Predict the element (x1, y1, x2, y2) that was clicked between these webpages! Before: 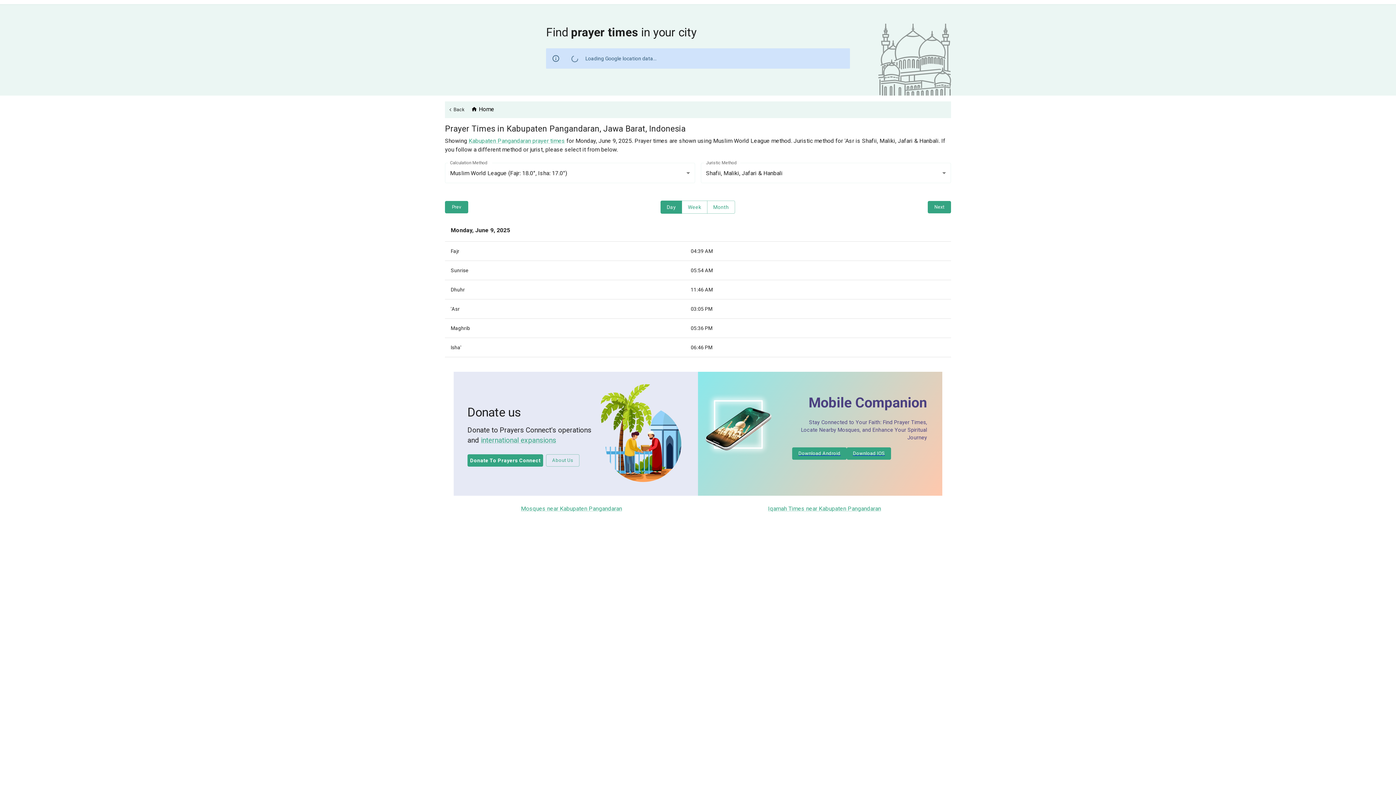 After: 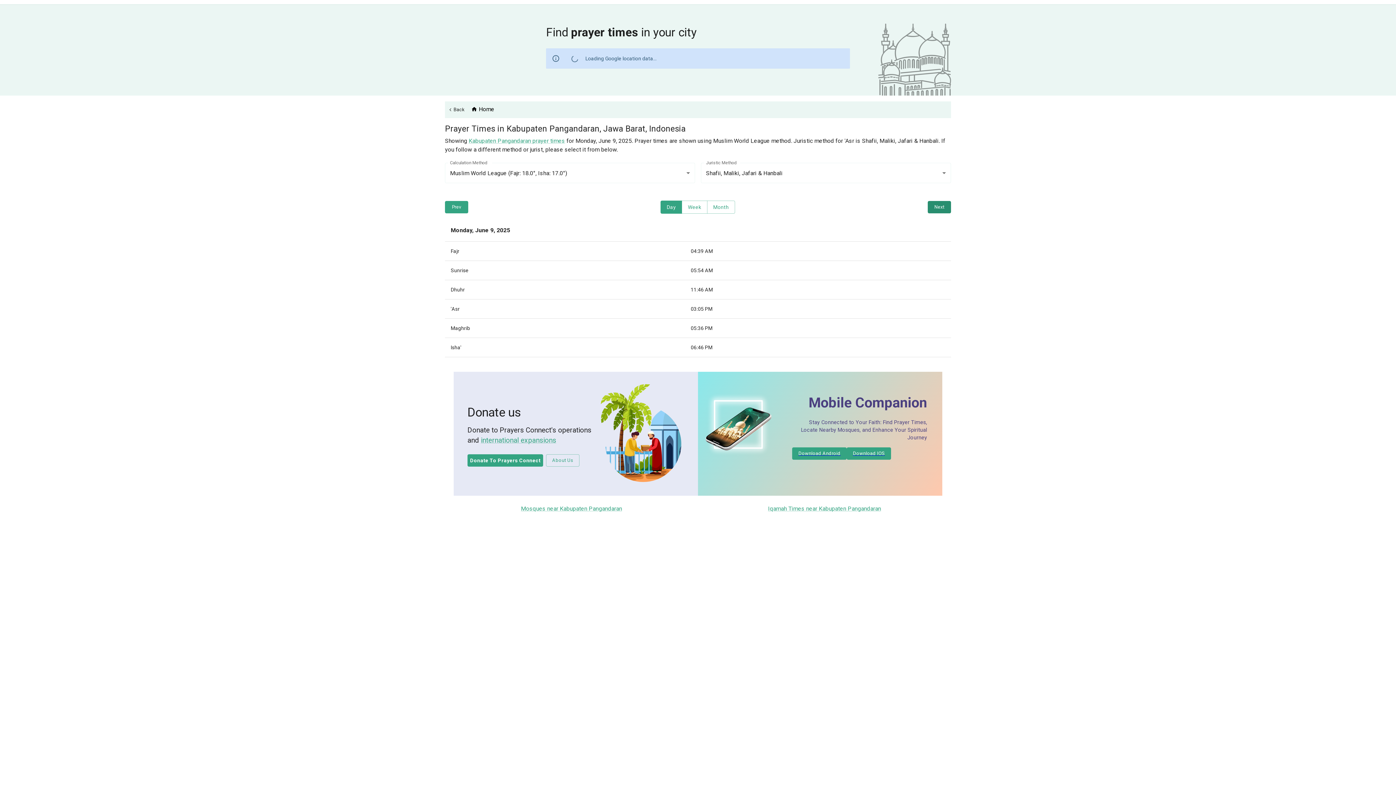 Action: bbox: (928, 201, 951, 213) label: Next